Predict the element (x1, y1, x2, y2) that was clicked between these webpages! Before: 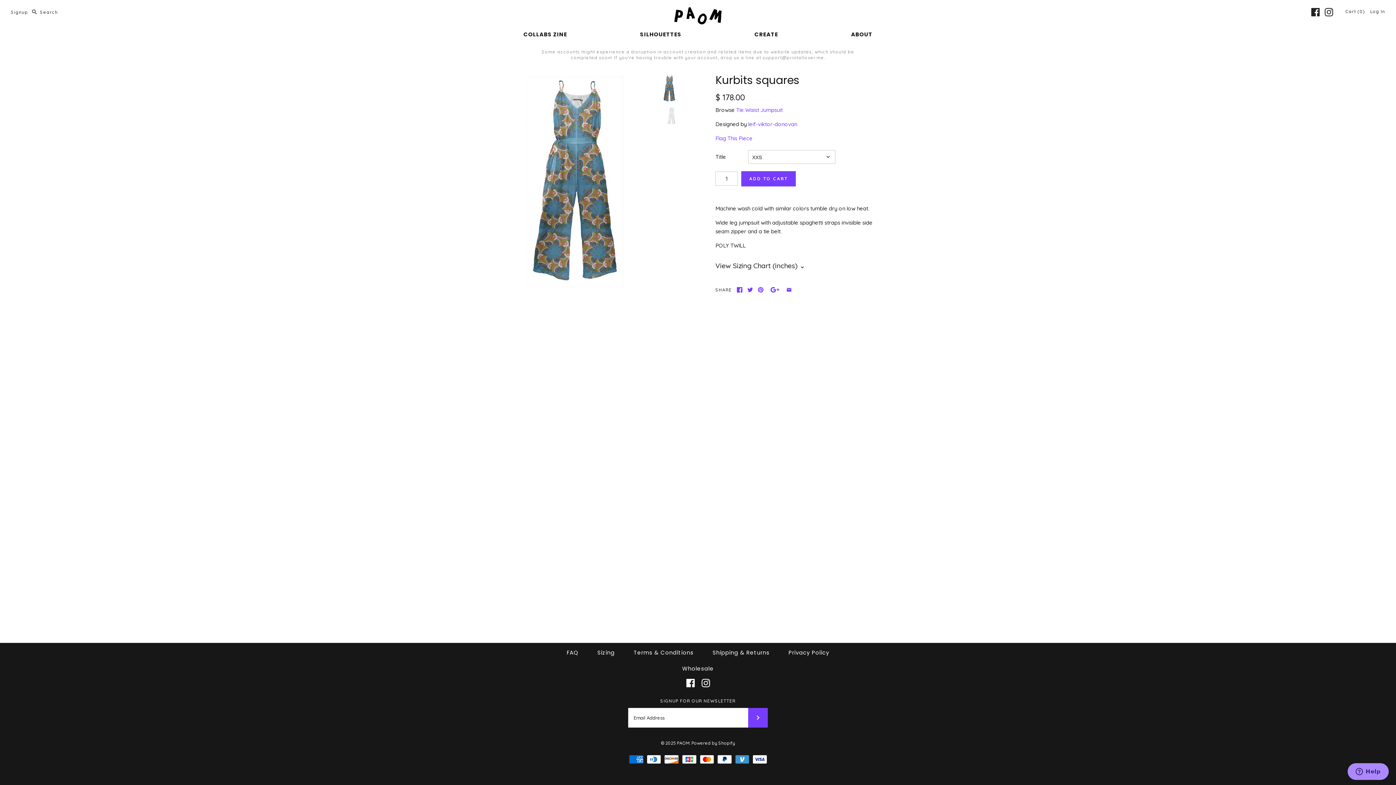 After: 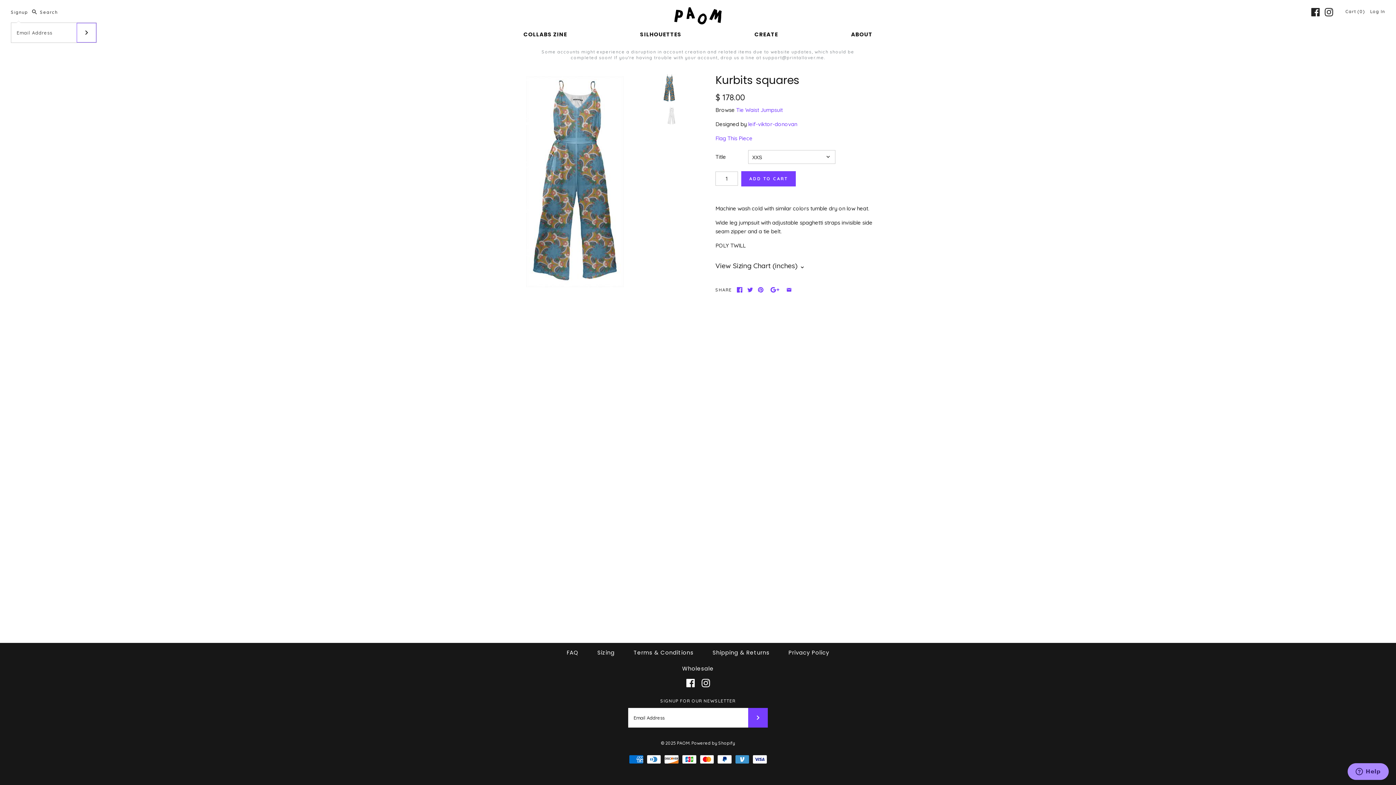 Action: bbox: (10, 9, 28, 15) label: Signup